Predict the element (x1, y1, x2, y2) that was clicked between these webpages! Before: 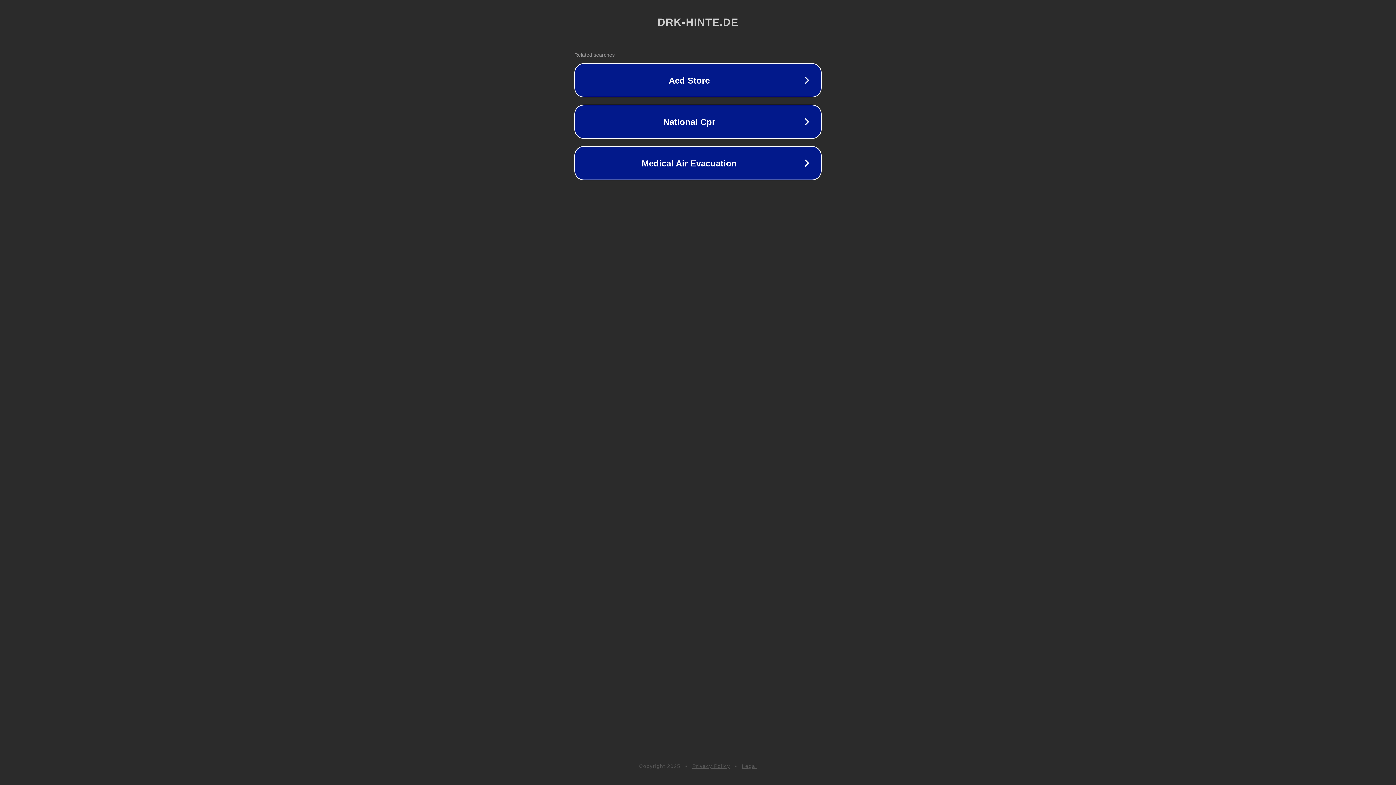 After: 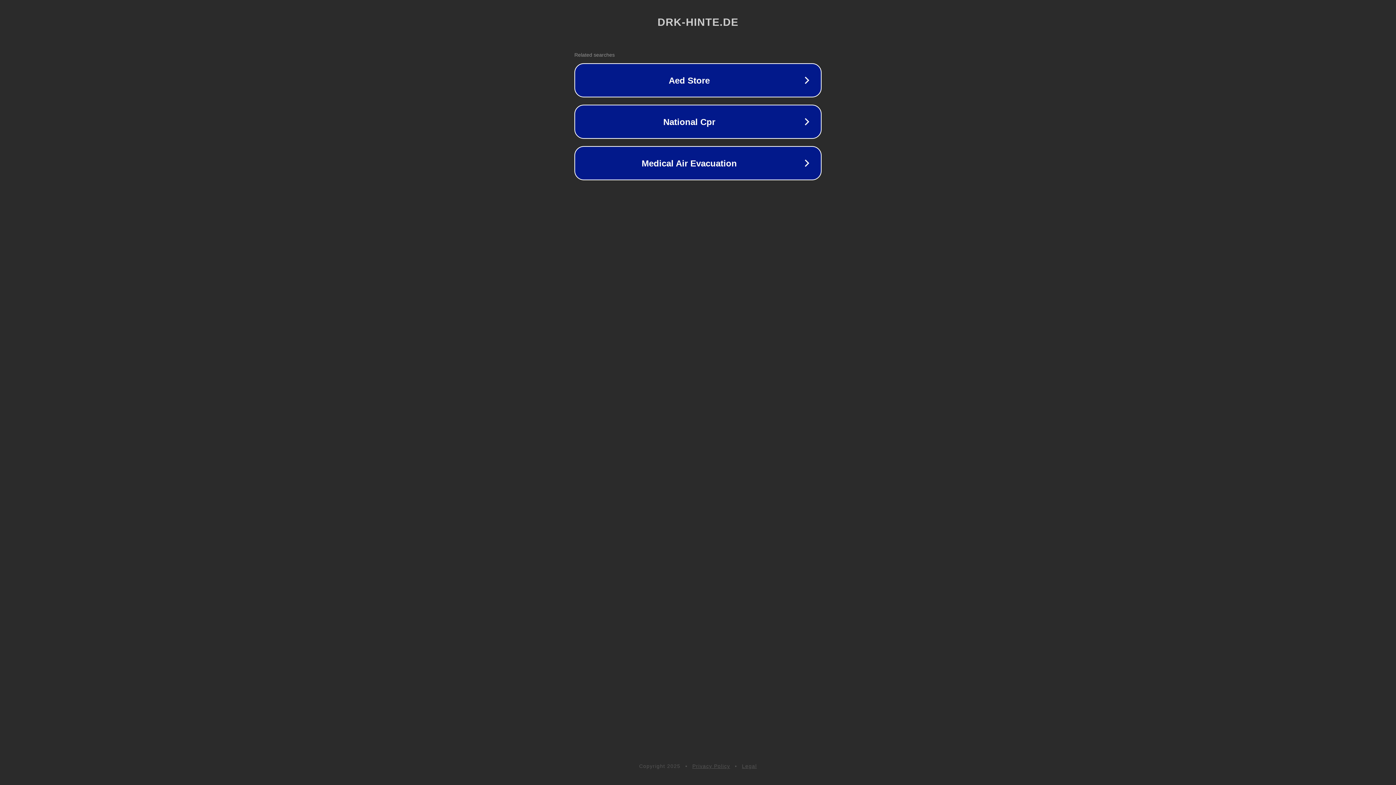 Action: bbox: (692, 763, 730, 769) label: Privacy Policy